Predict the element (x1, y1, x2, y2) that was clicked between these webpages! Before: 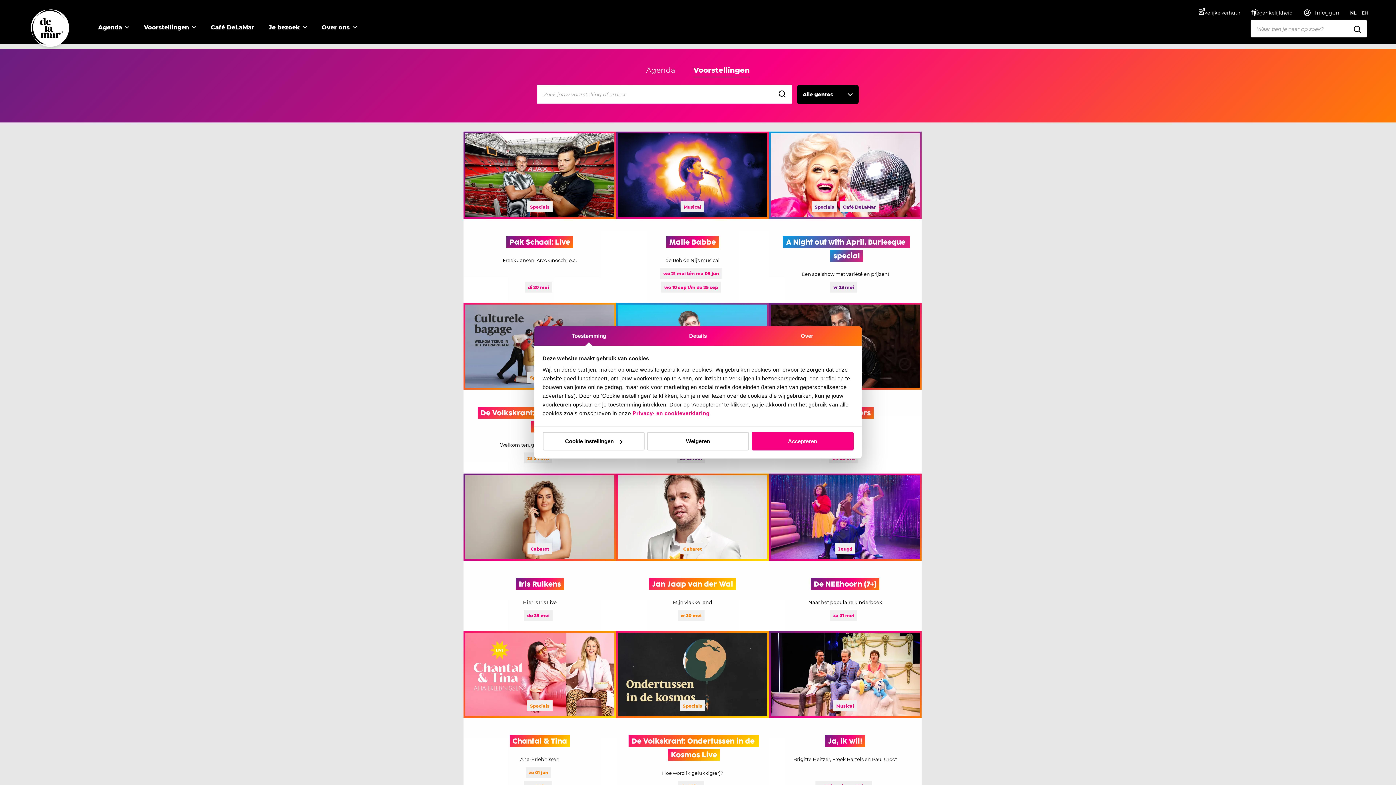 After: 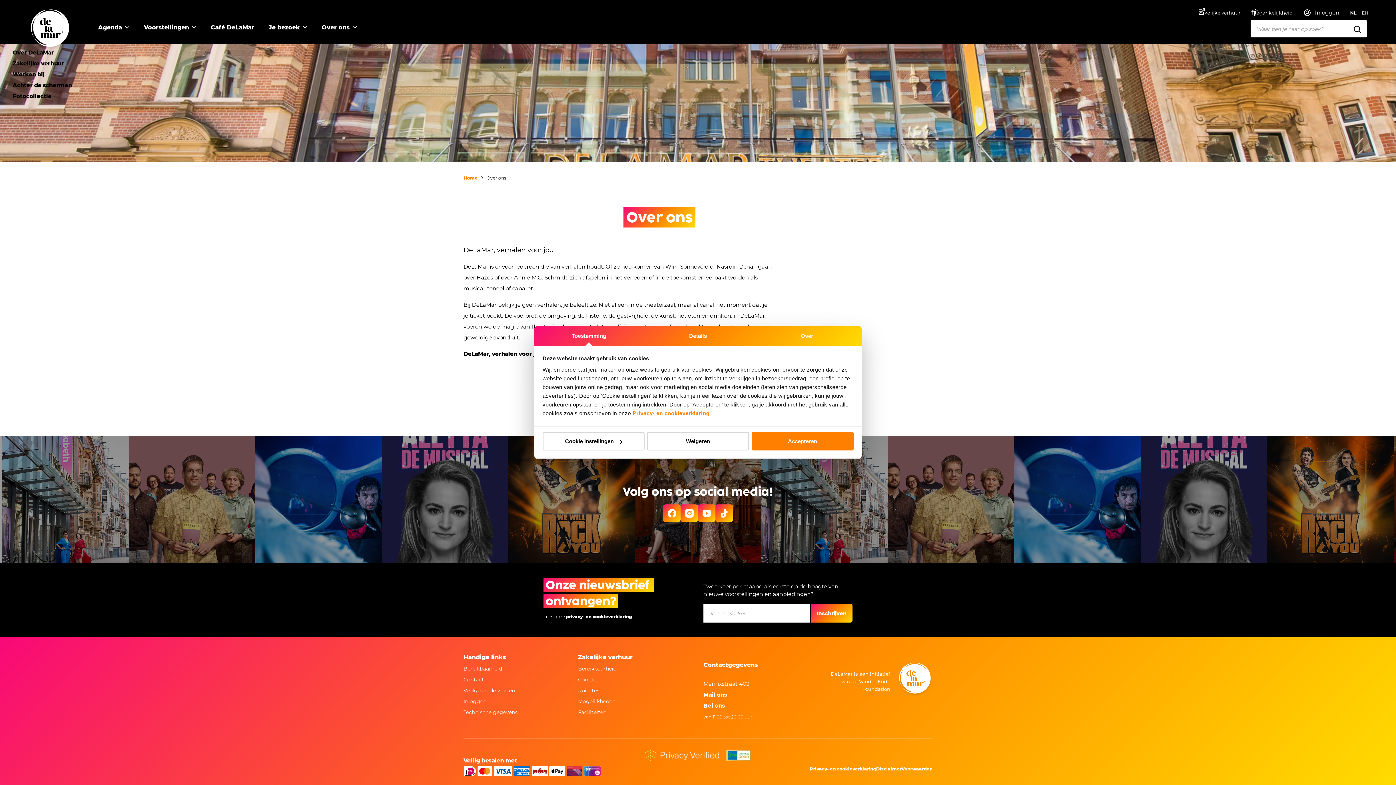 Action: bbox: (314, 18, 357, 36) label: Over ons